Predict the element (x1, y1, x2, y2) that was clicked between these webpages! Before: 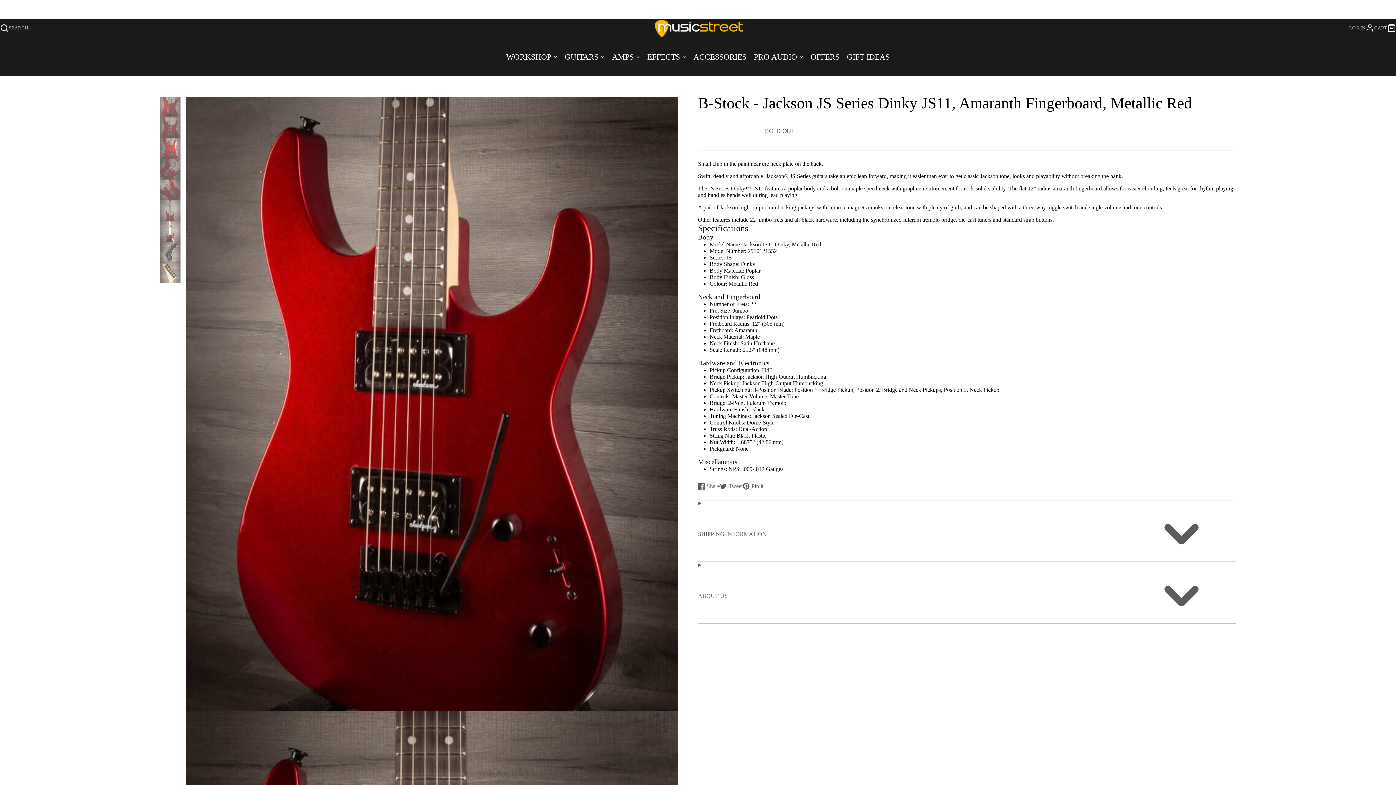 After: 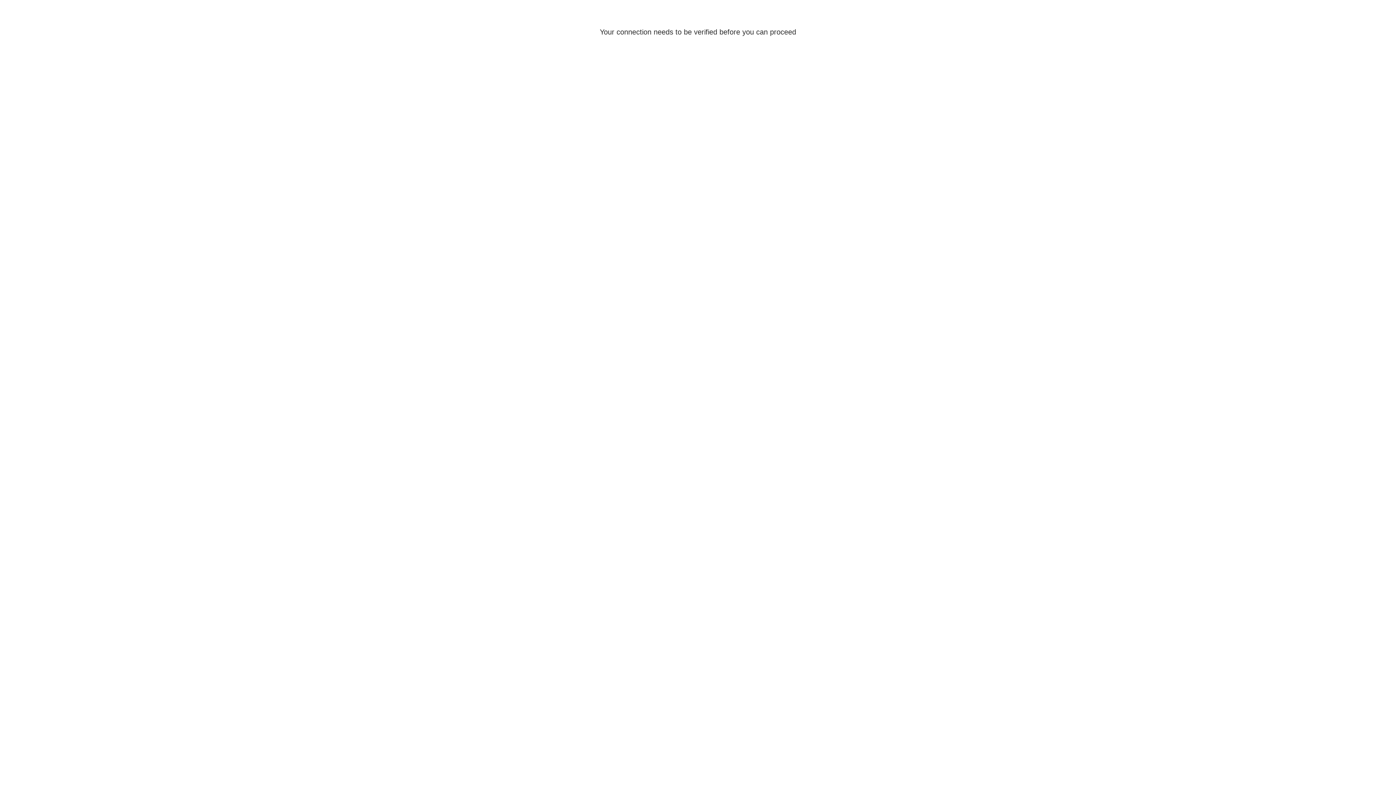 Action: label: LOG IN bbox: (1349, 23, 1374, 32)